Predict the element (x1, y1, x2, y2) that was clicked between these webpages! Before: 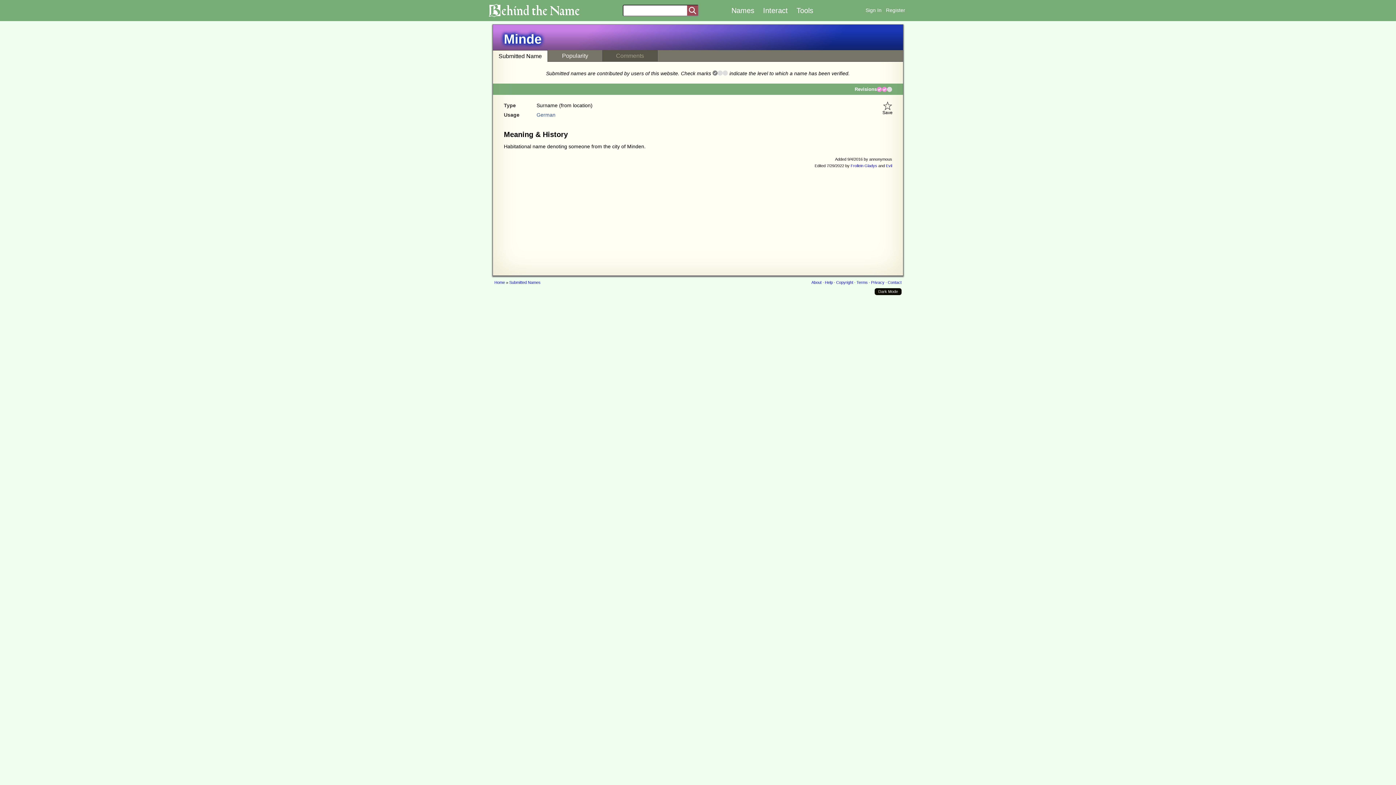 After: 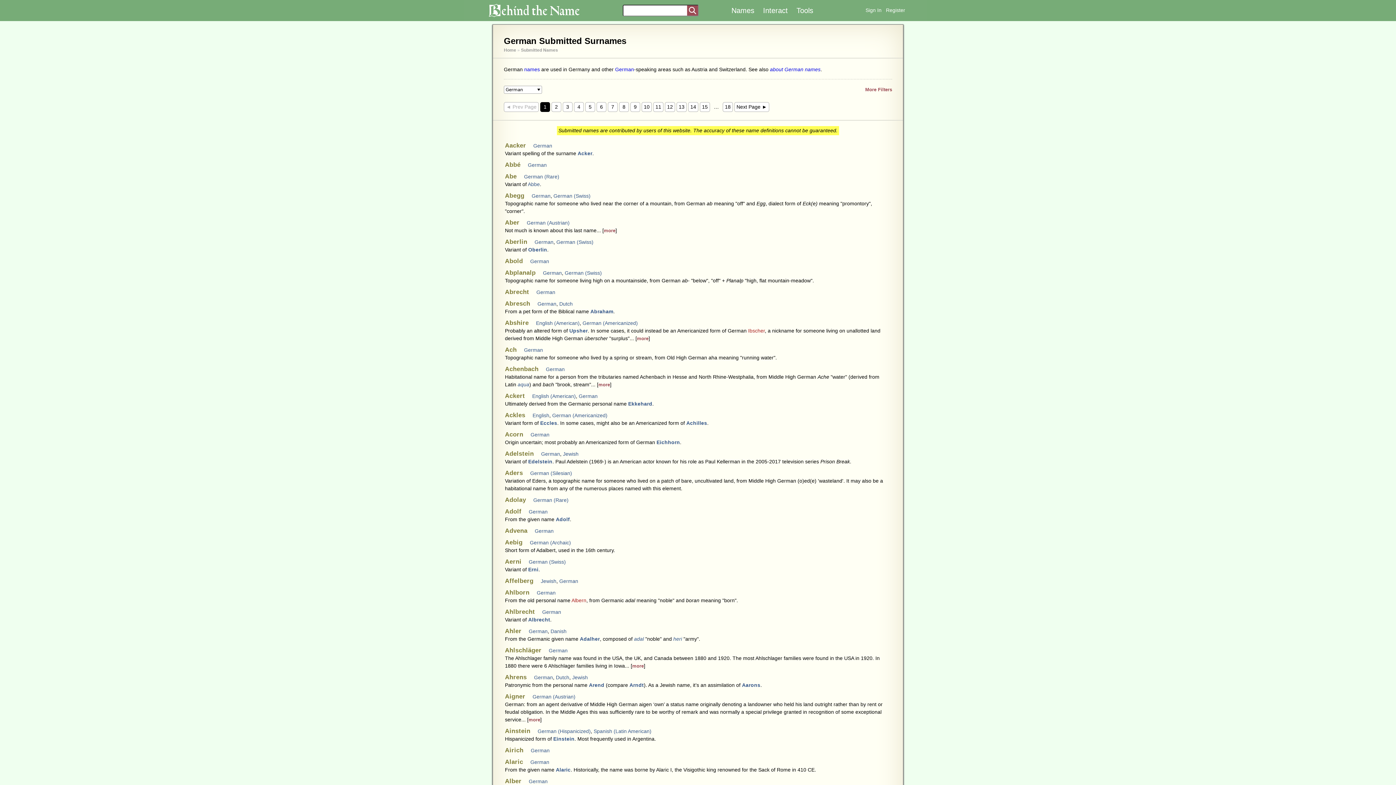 Action: label: German bbox: (536, 112, 555, 117)